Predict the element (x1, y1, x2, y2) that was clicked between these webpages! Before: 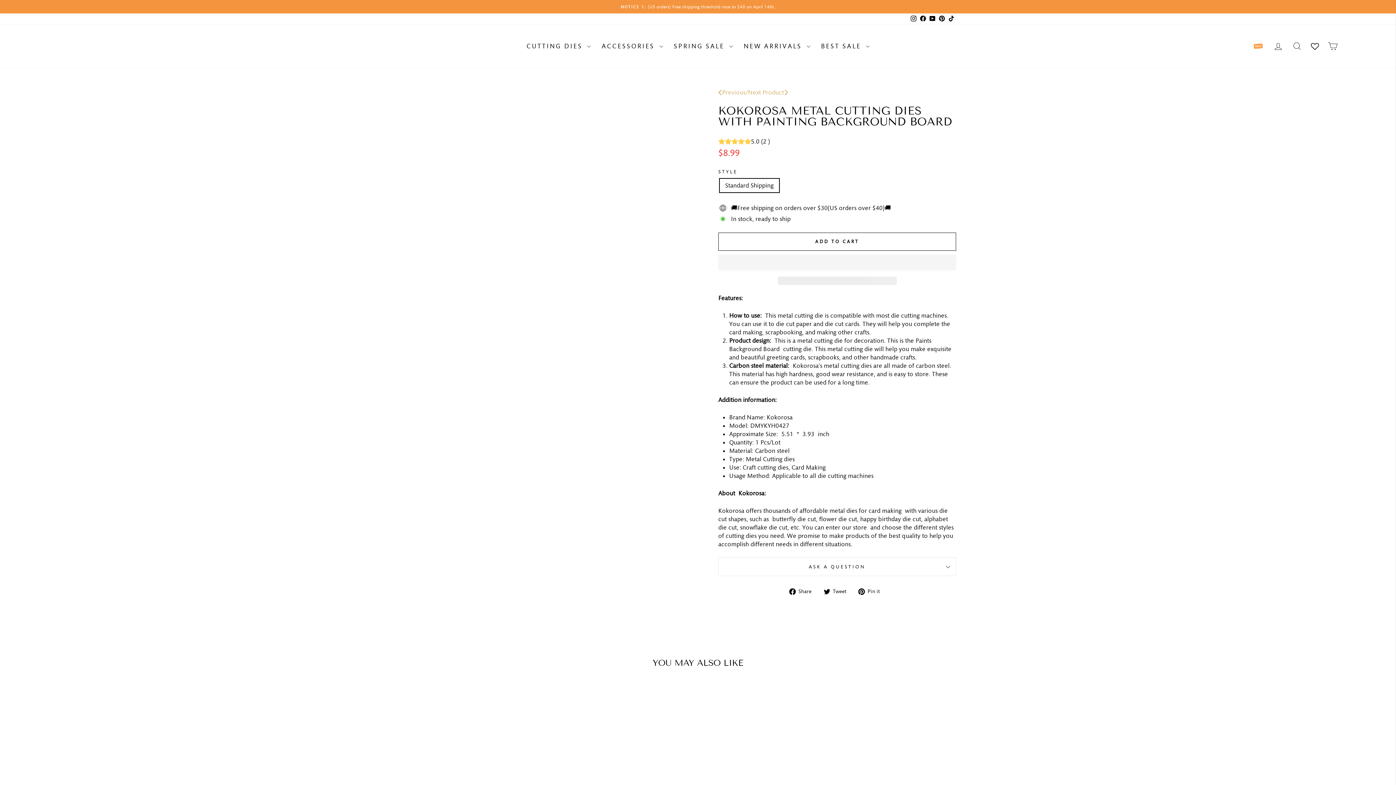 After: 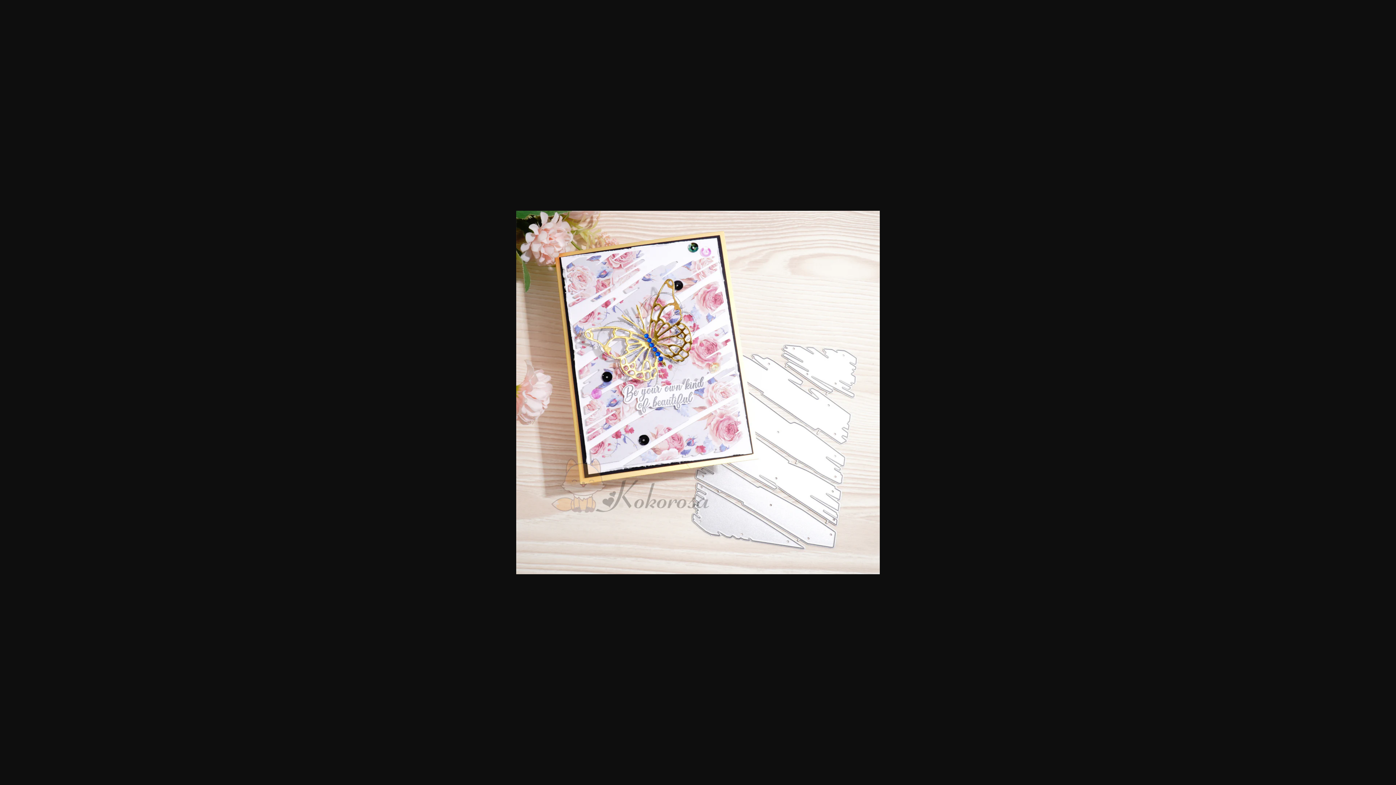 Action: bbox: (440, 158, 468, 185)